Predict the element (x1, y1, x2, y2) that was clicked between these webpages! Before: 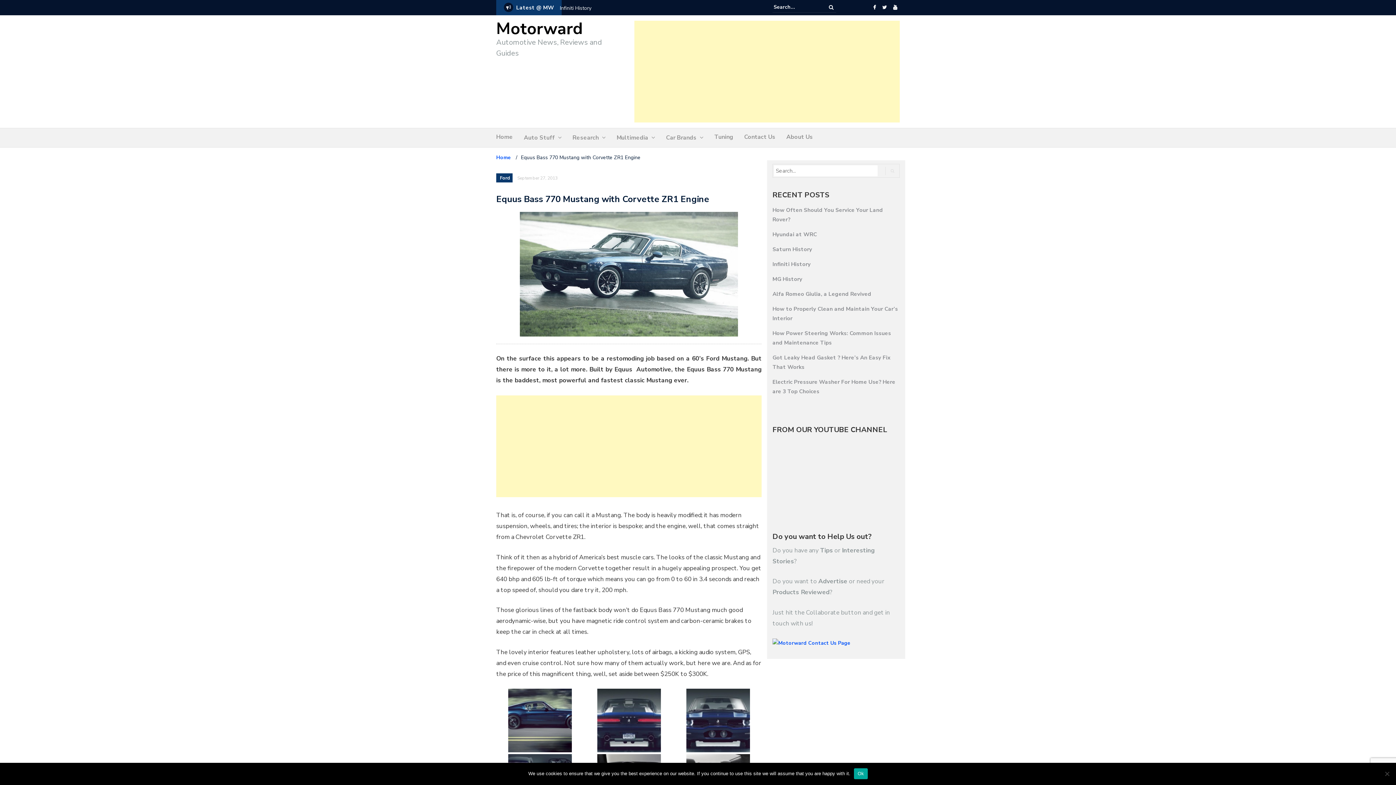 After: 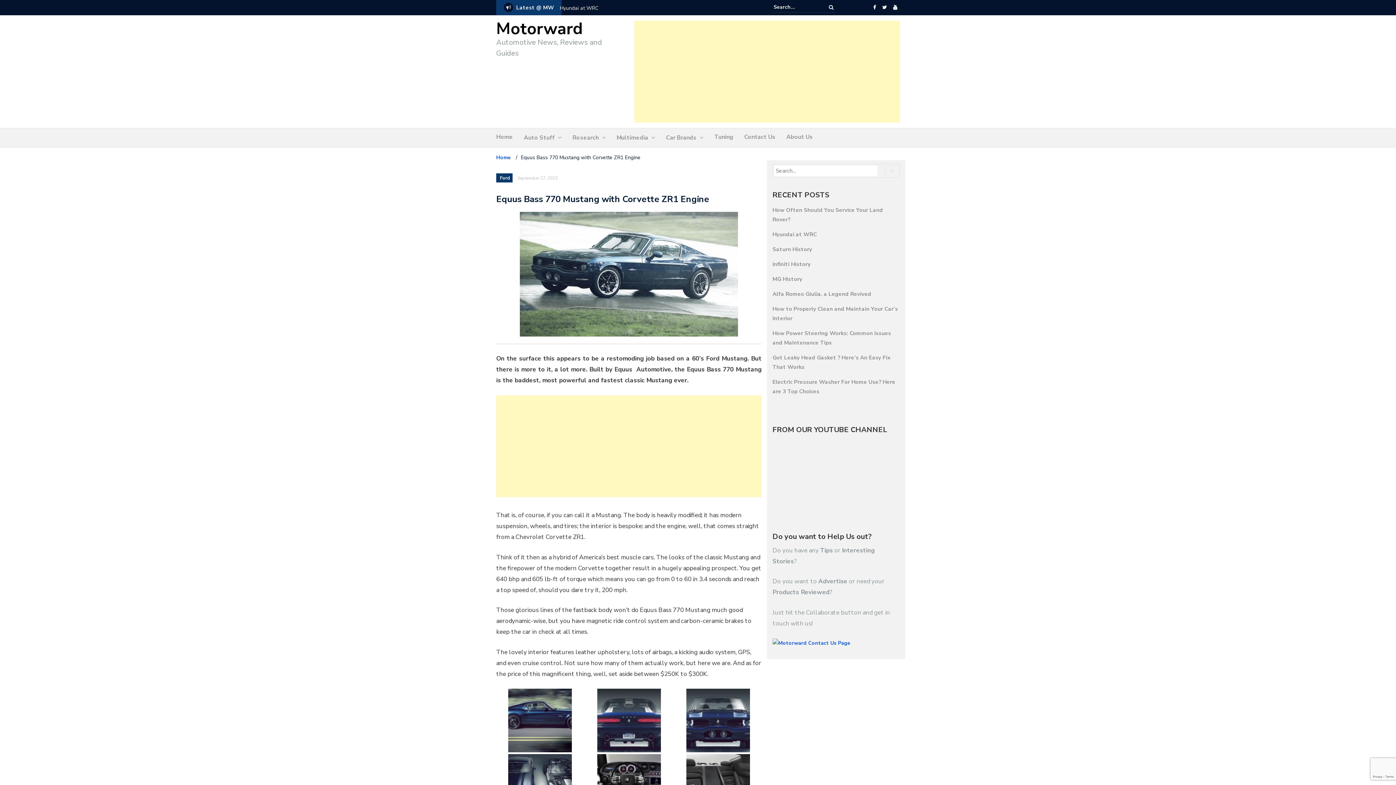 Action: bbox: (854, 768, 867, 779) label: Ok